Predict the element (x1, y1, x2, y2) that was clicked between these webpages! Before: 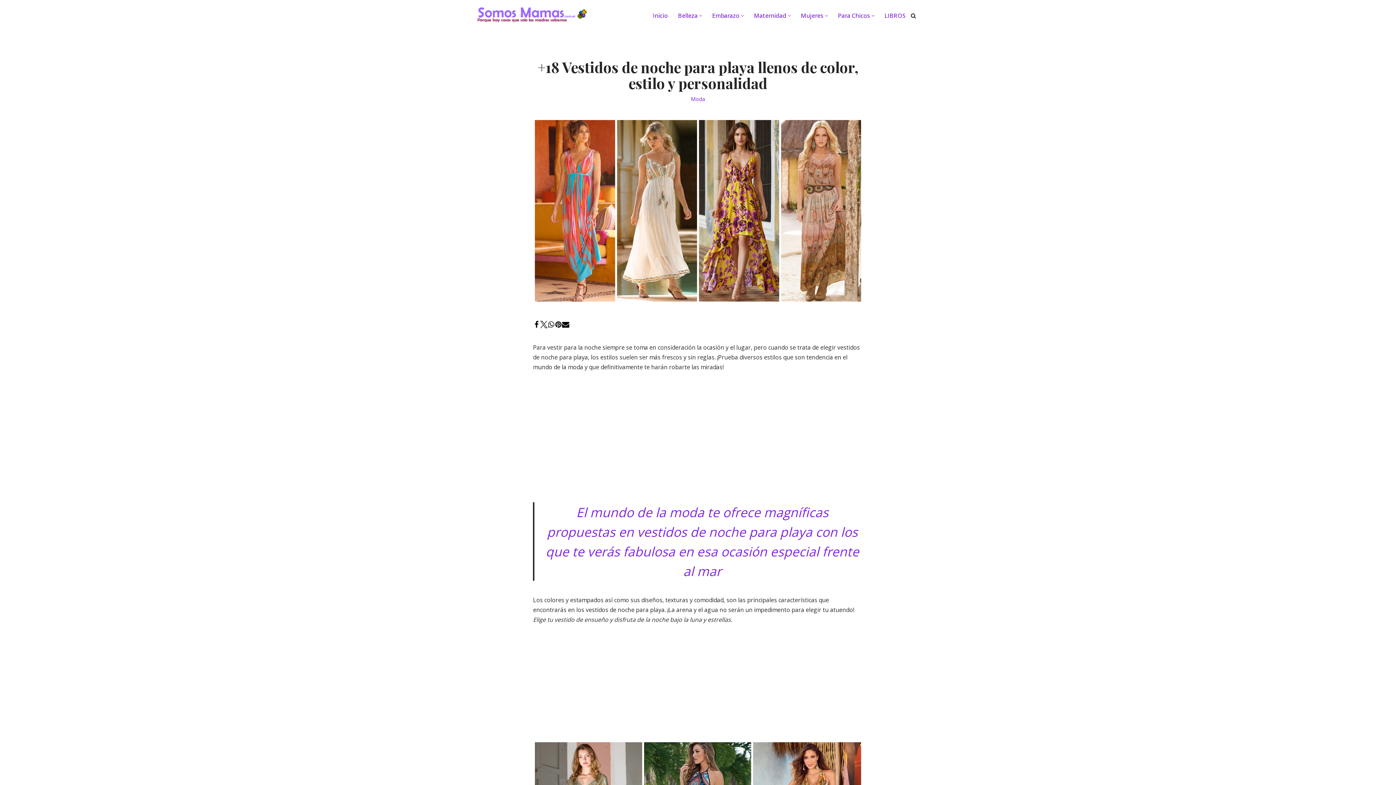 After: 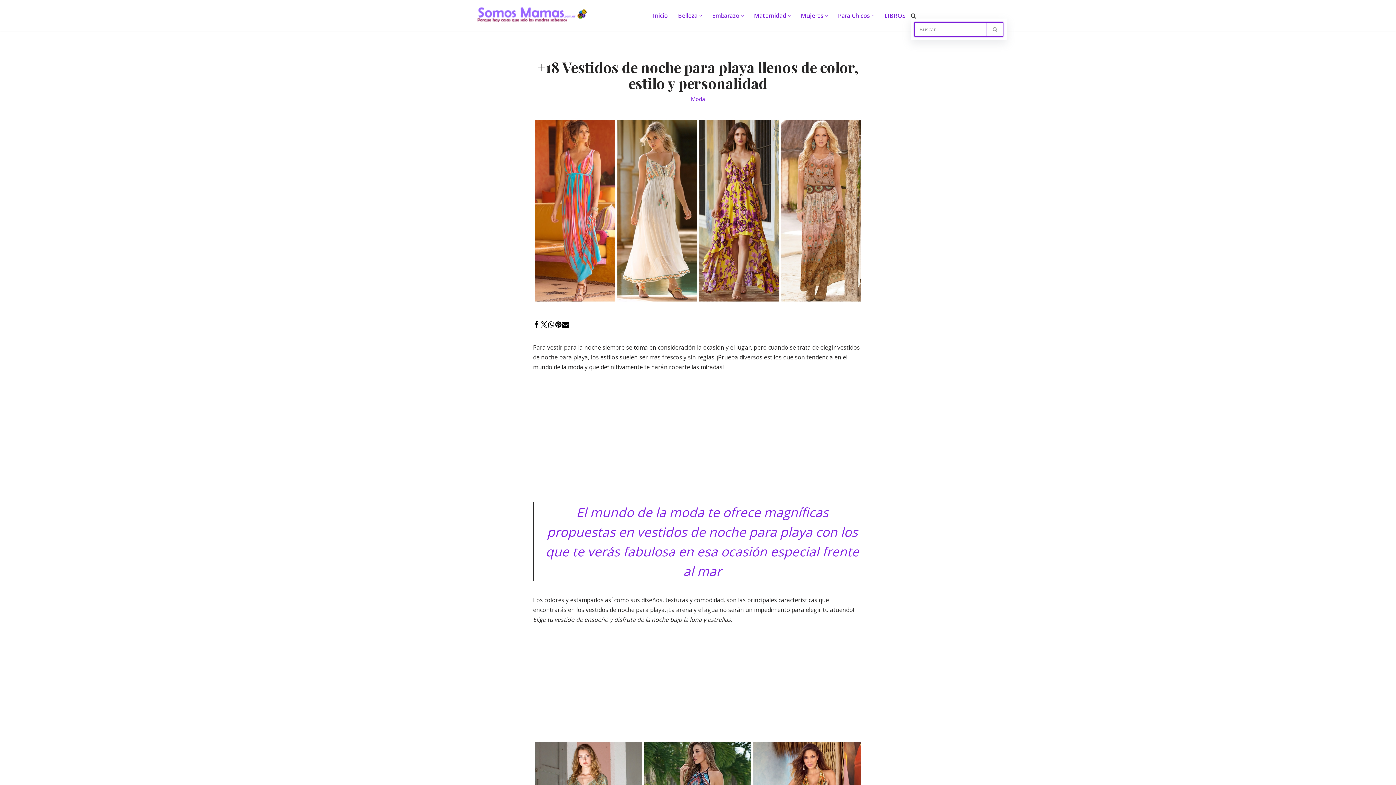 Action: label: Buscar bbox: (910, 12, 916, 18)